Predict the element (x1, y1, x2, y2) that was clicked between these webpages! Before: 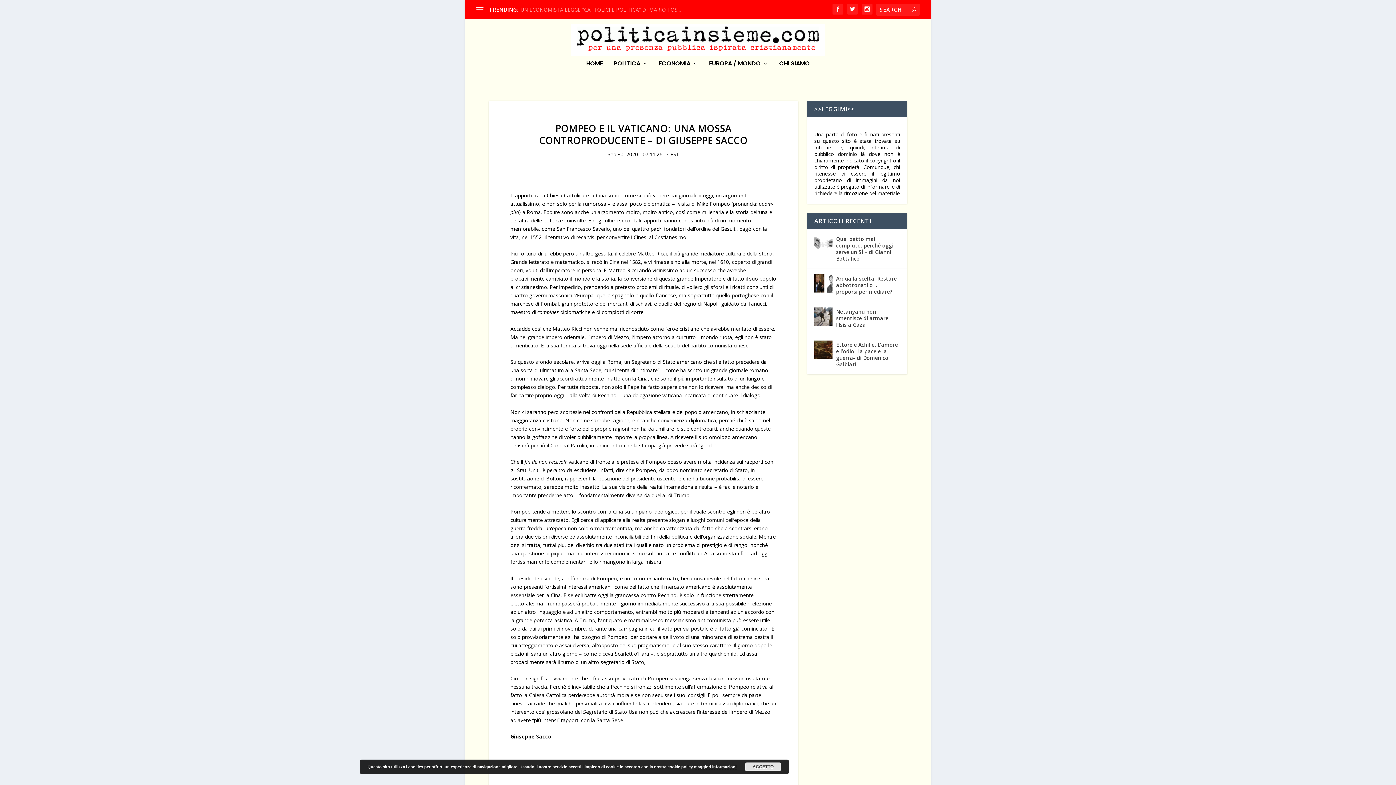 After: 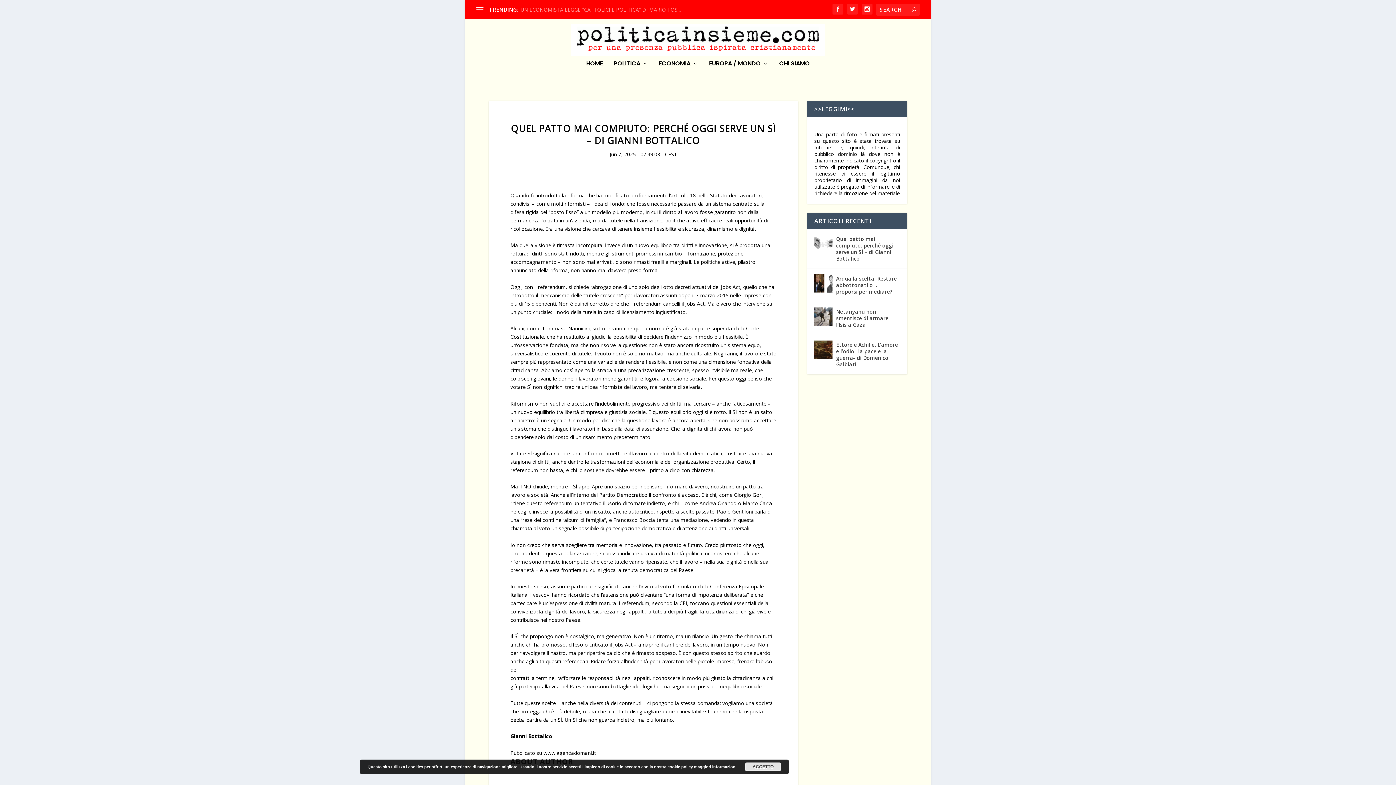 Action: bbox: (814, 234, 832, 253)